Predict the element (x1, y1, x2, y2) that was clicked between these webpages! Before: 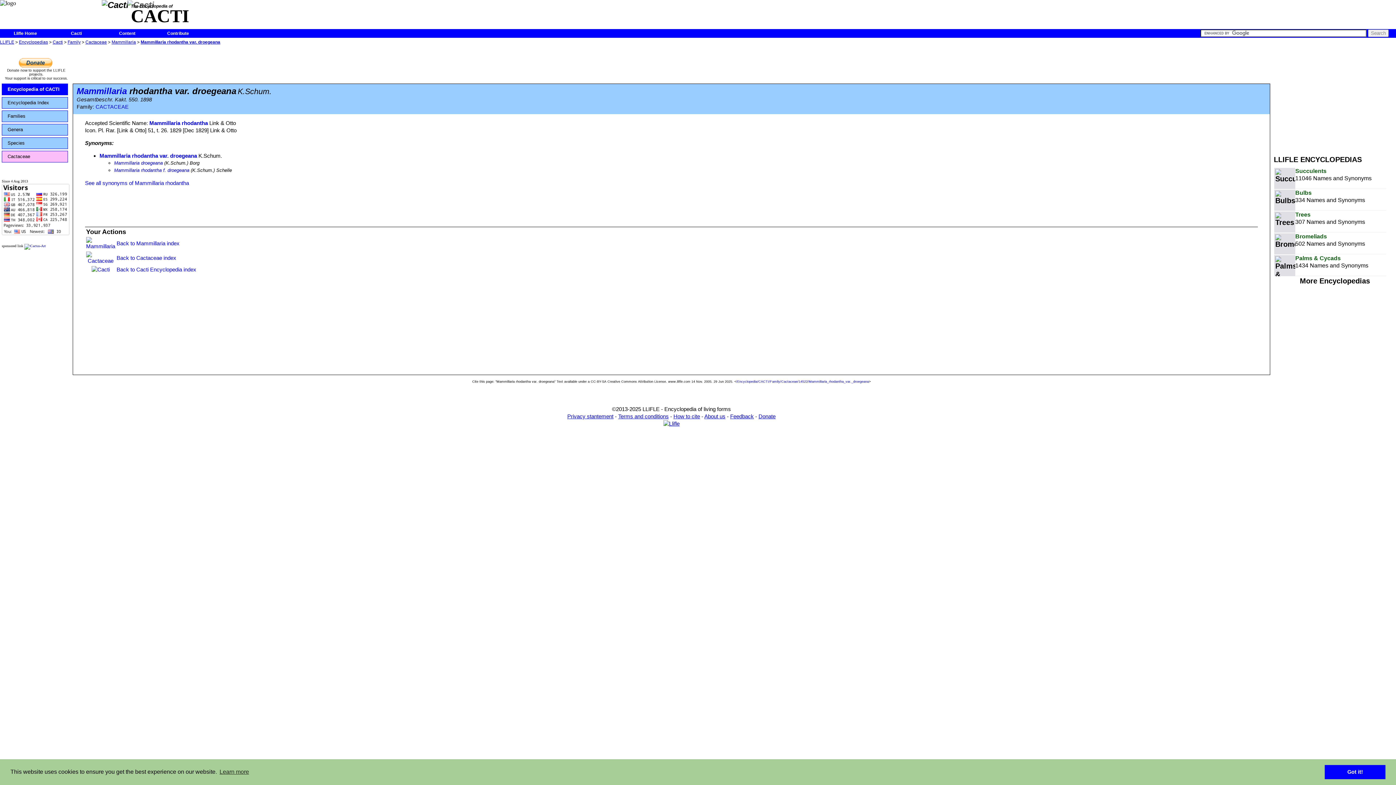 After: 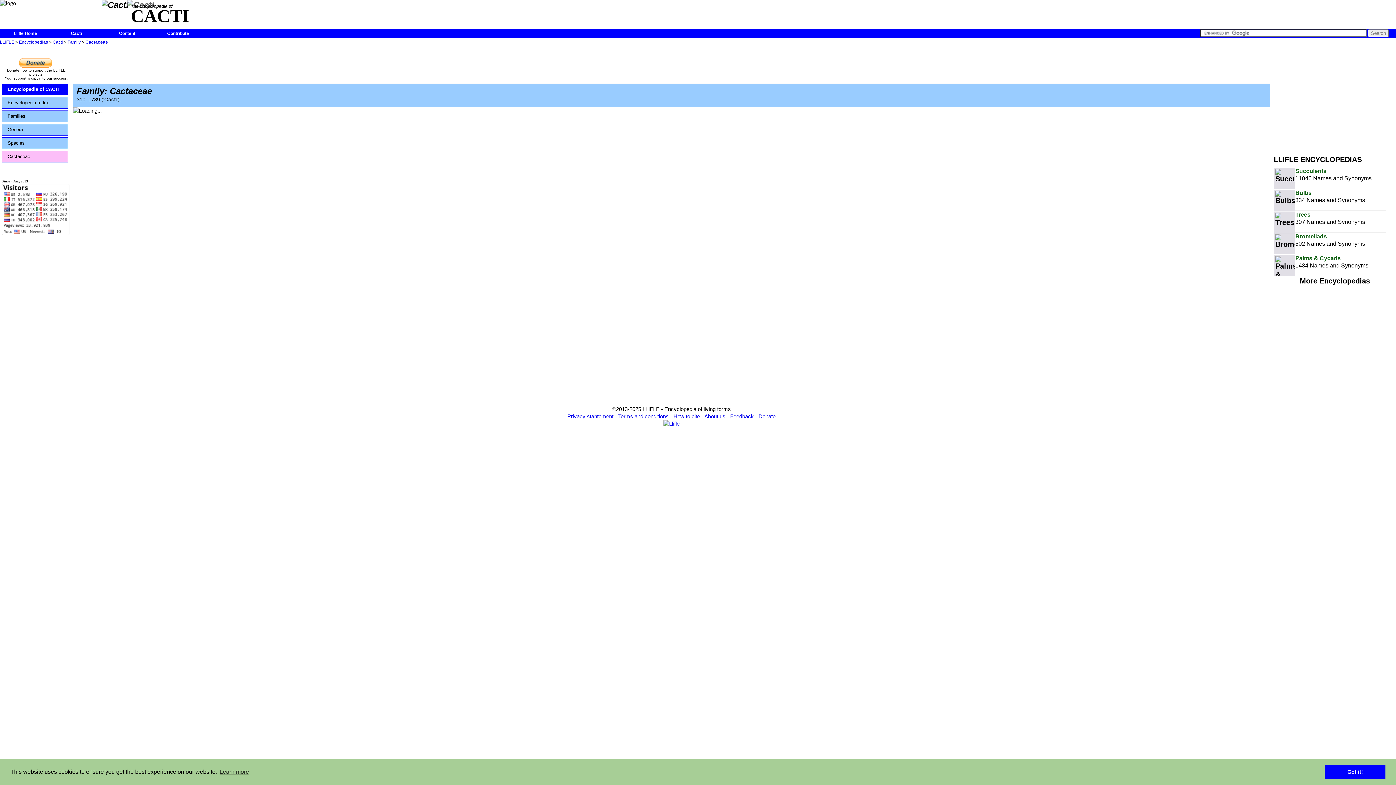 Action: bbox: (1, 150, 68, 162) label: Cactaceae